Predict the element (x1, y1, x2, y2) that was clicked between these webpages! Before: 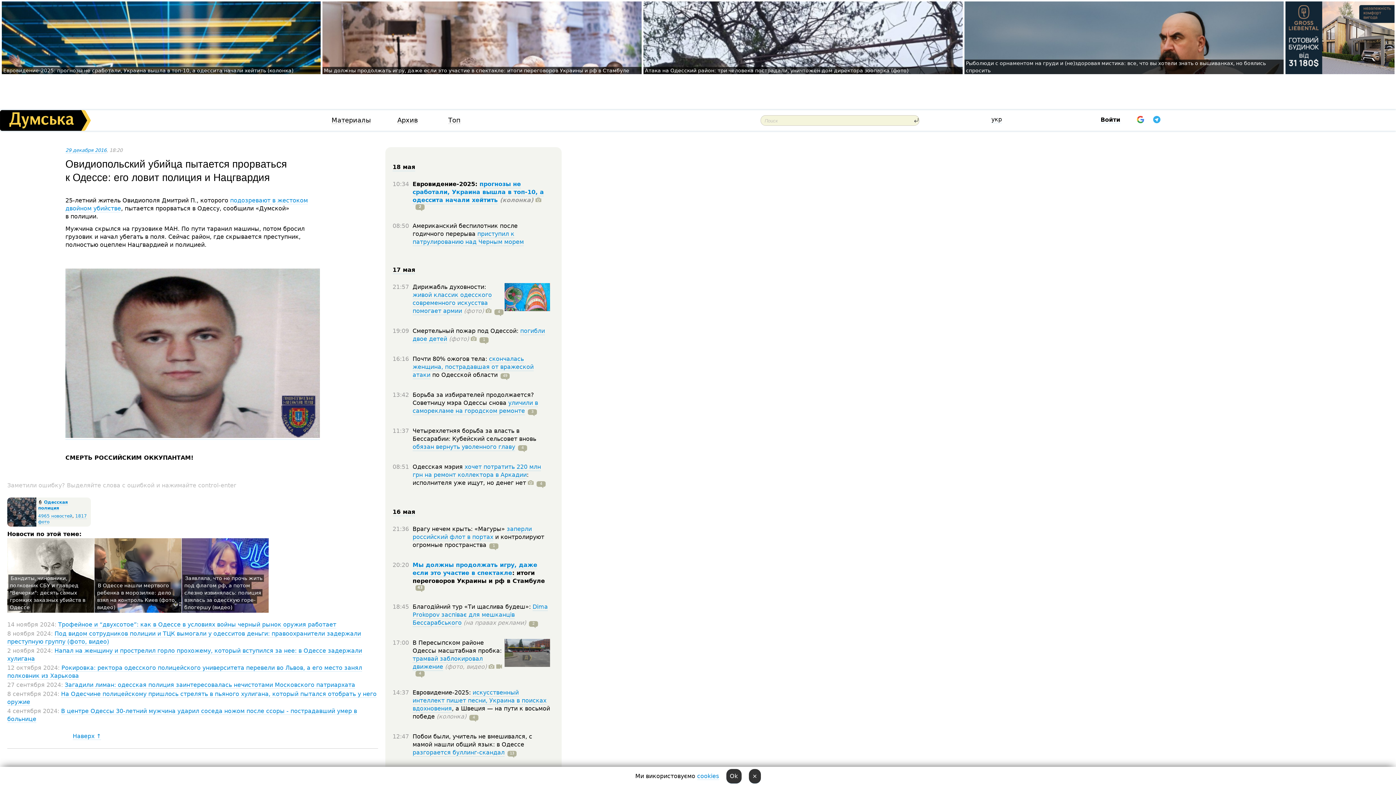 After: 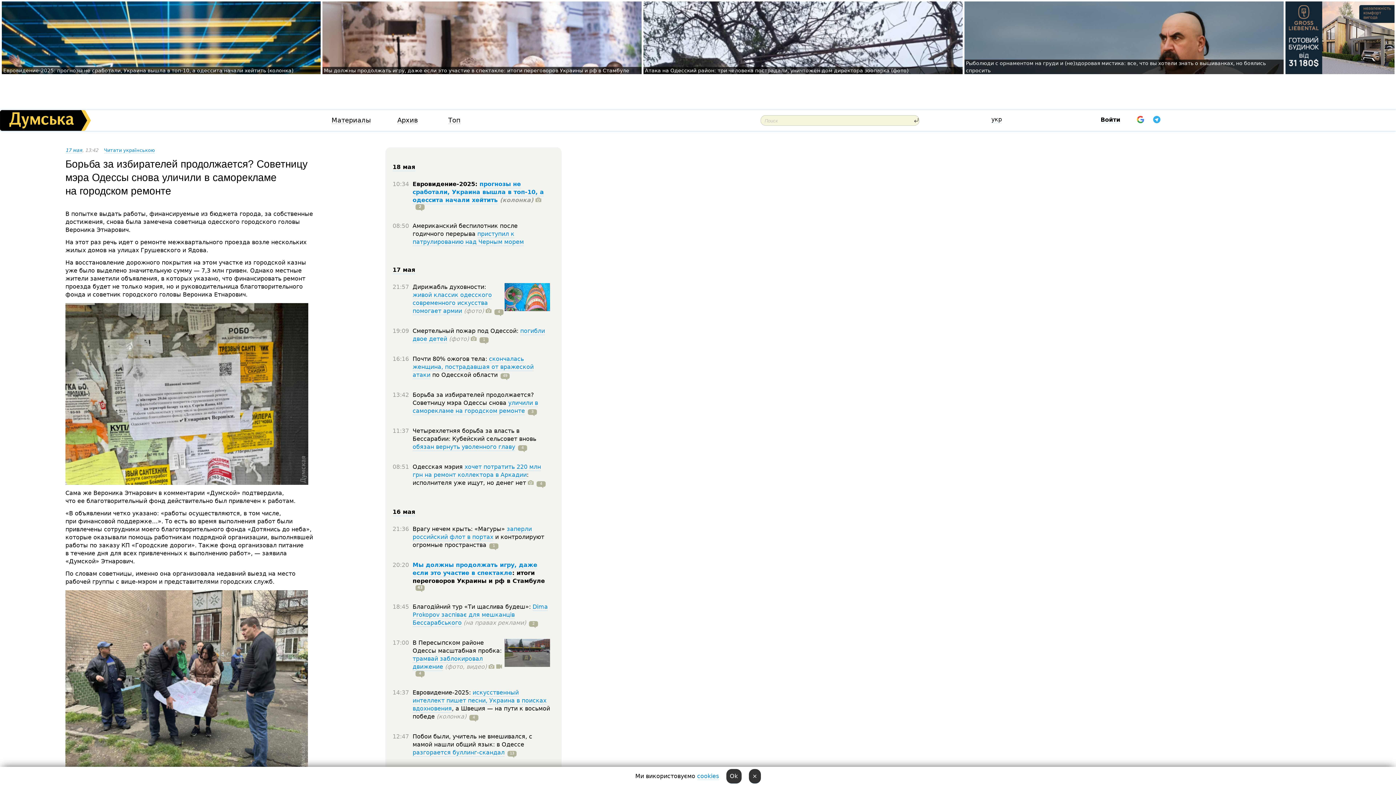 Action: bbox: (412, 399, 538, 415) label: уличили в саморекламе на городском ремонте